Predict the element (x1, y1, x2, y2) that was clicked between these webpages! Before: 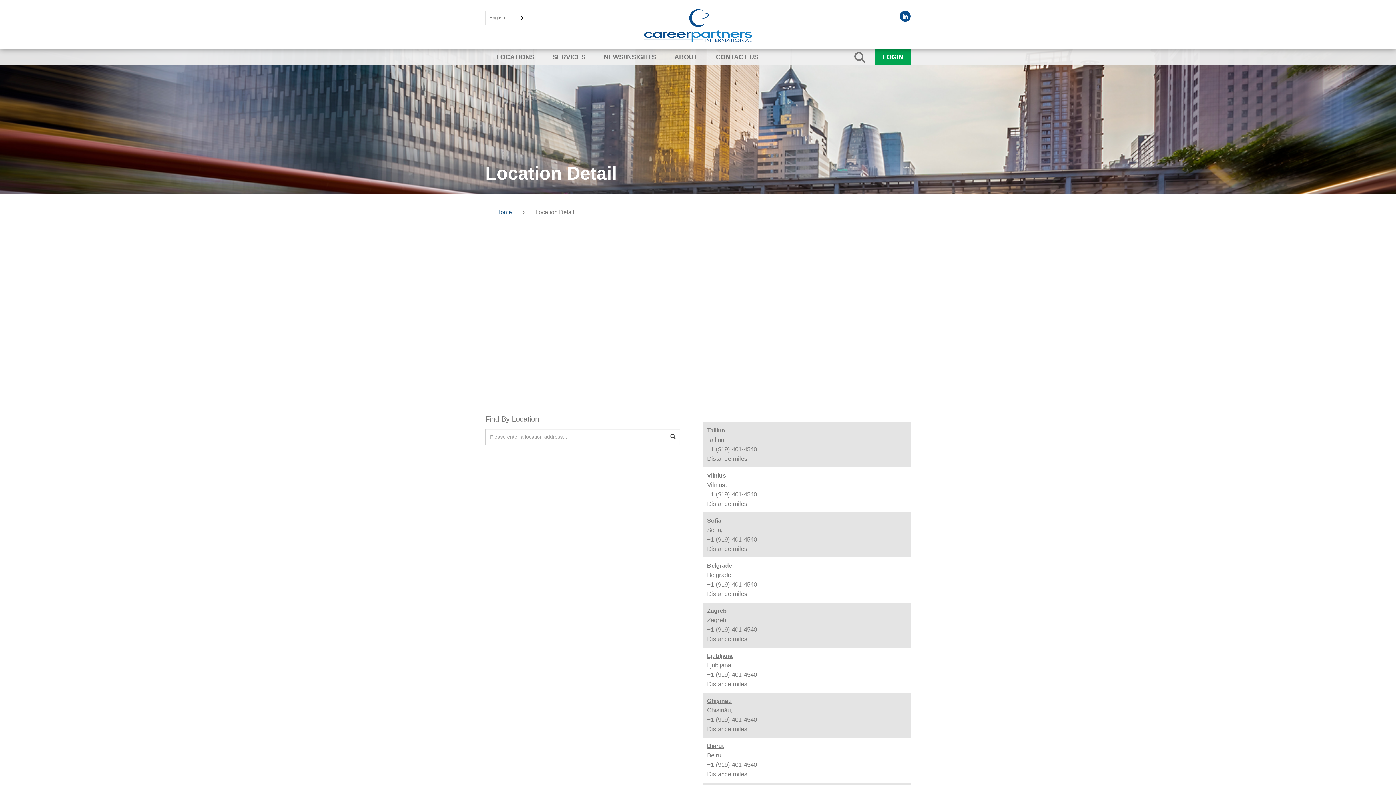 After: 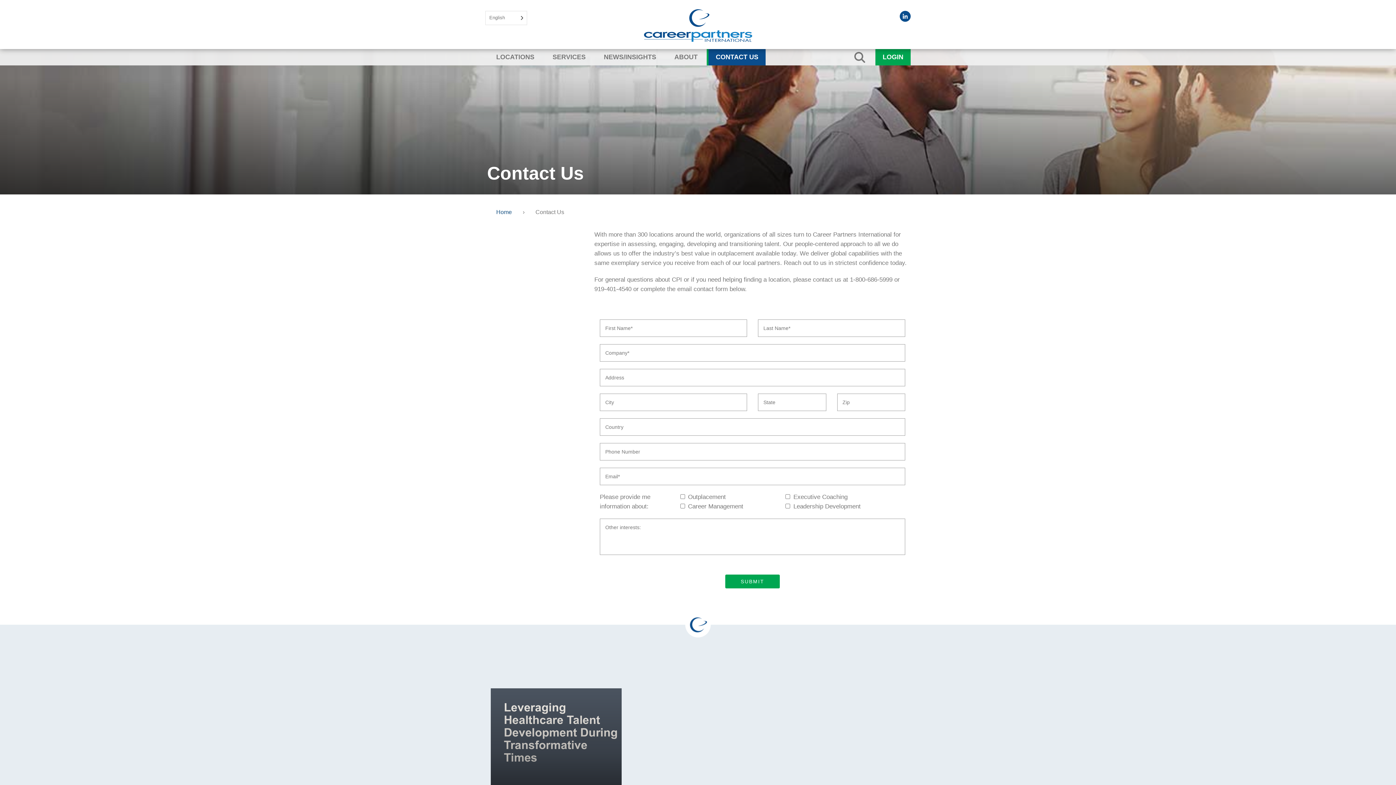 Action: bbox: (706, 49, 765, 65) label: CONTACT US